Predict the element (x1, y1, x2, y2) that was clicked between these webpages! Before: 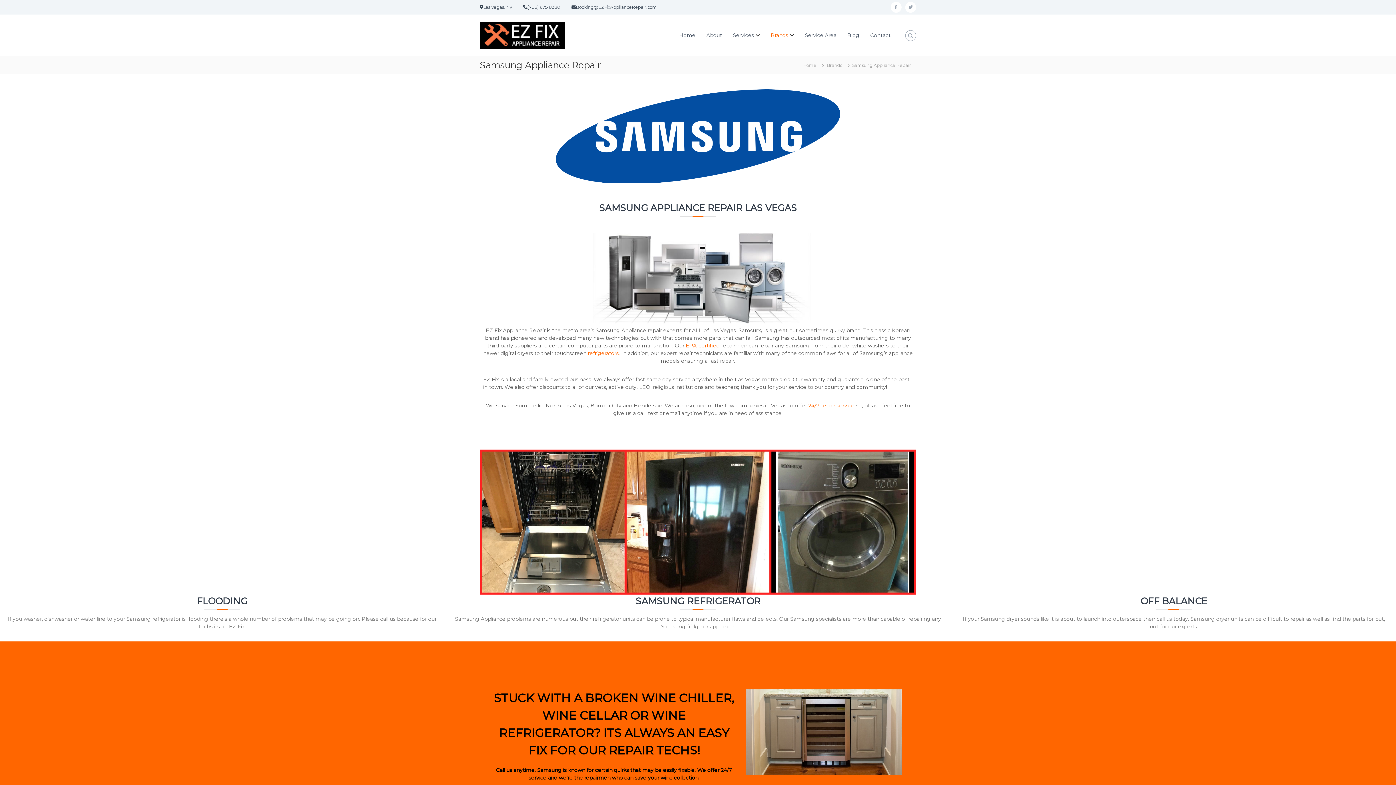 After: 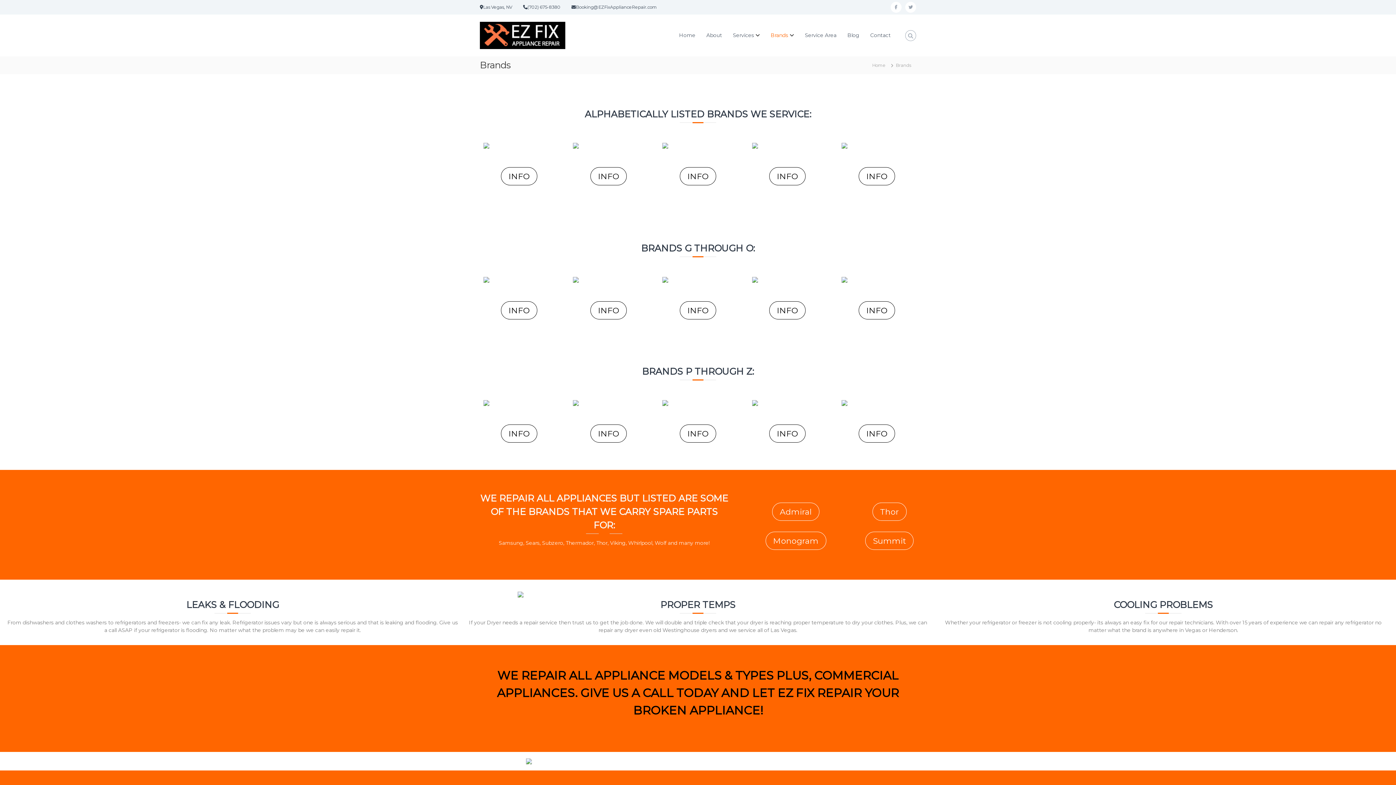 Action: label: Brands bbox: (770, 32, 788, 38)